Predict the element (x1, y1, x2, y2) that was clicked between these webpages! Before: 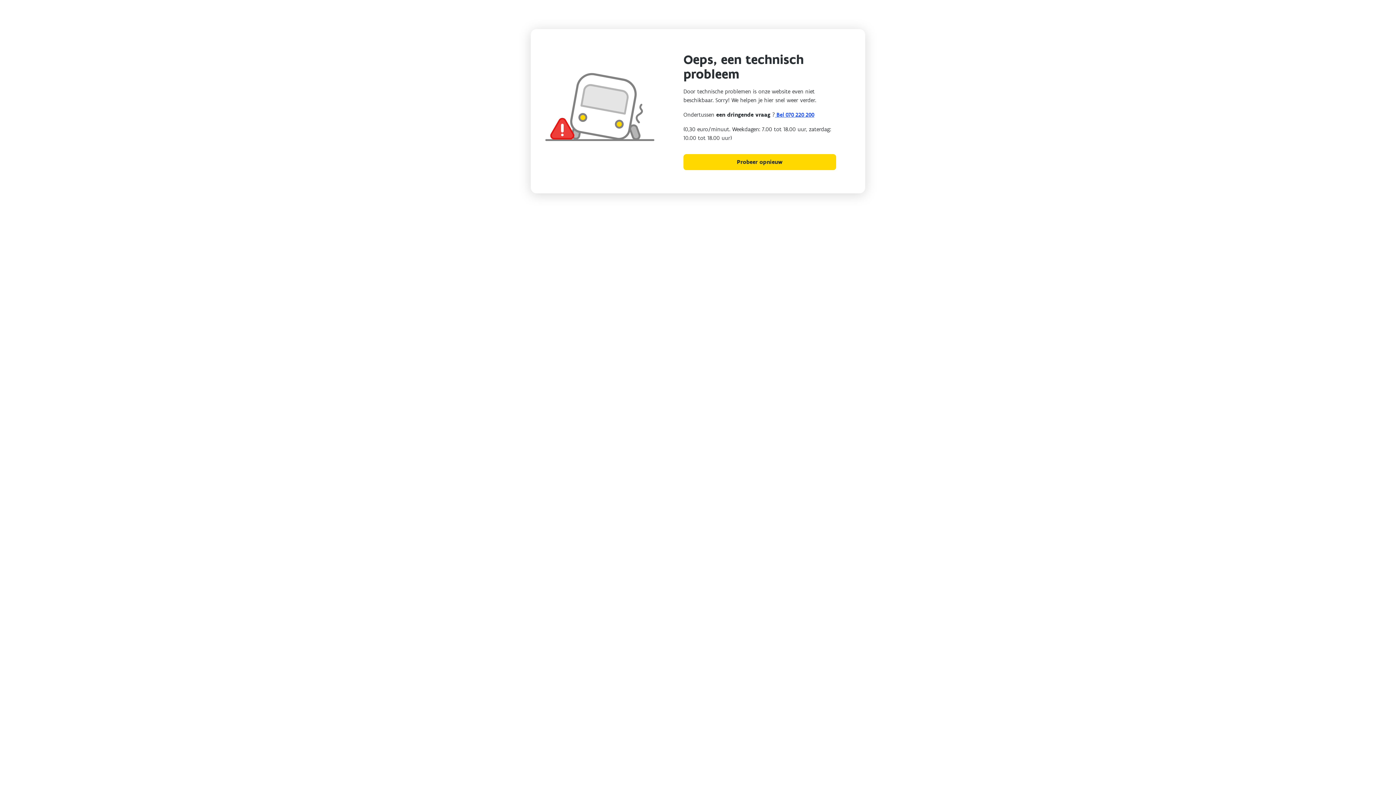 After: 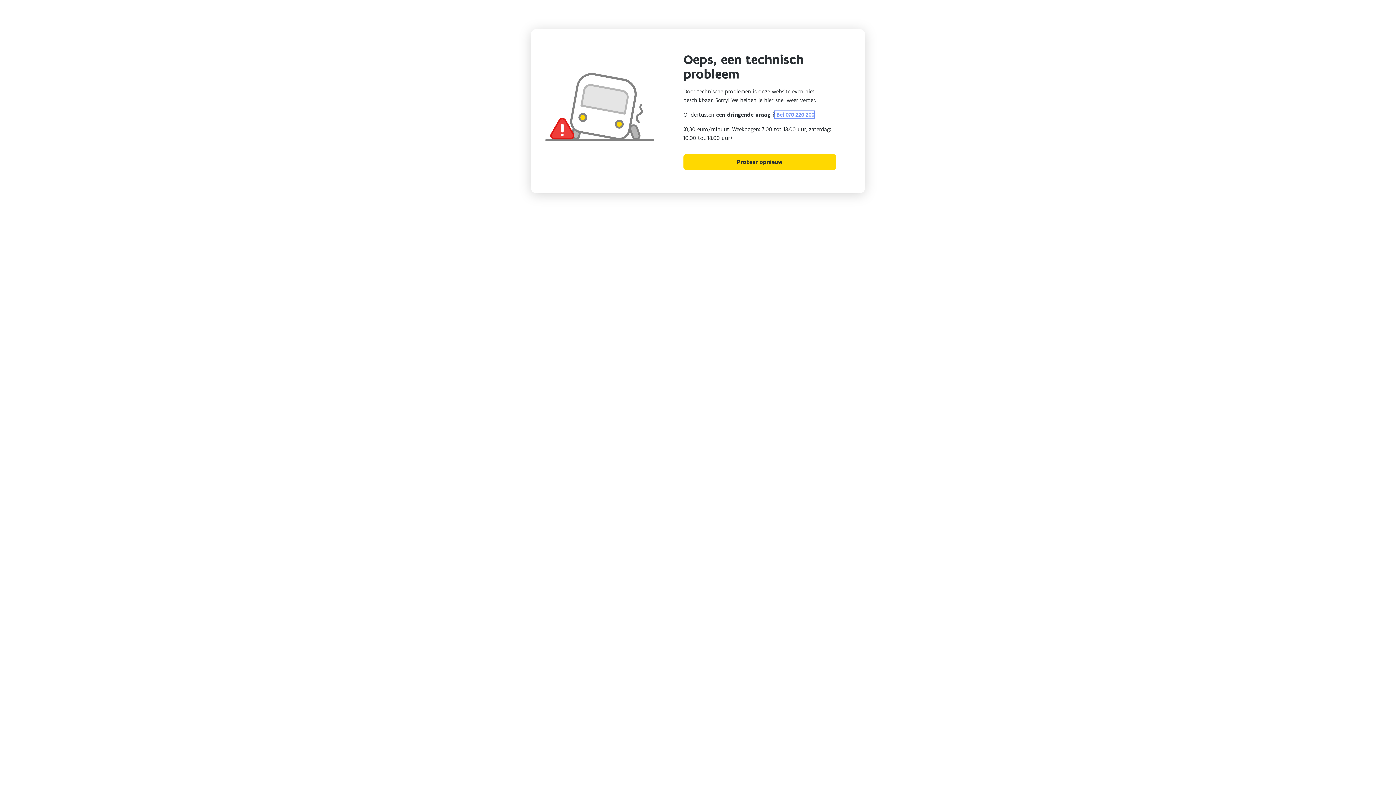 Action: label:  Bel 070 220 200 bbox: (775, 111, 814, 118)